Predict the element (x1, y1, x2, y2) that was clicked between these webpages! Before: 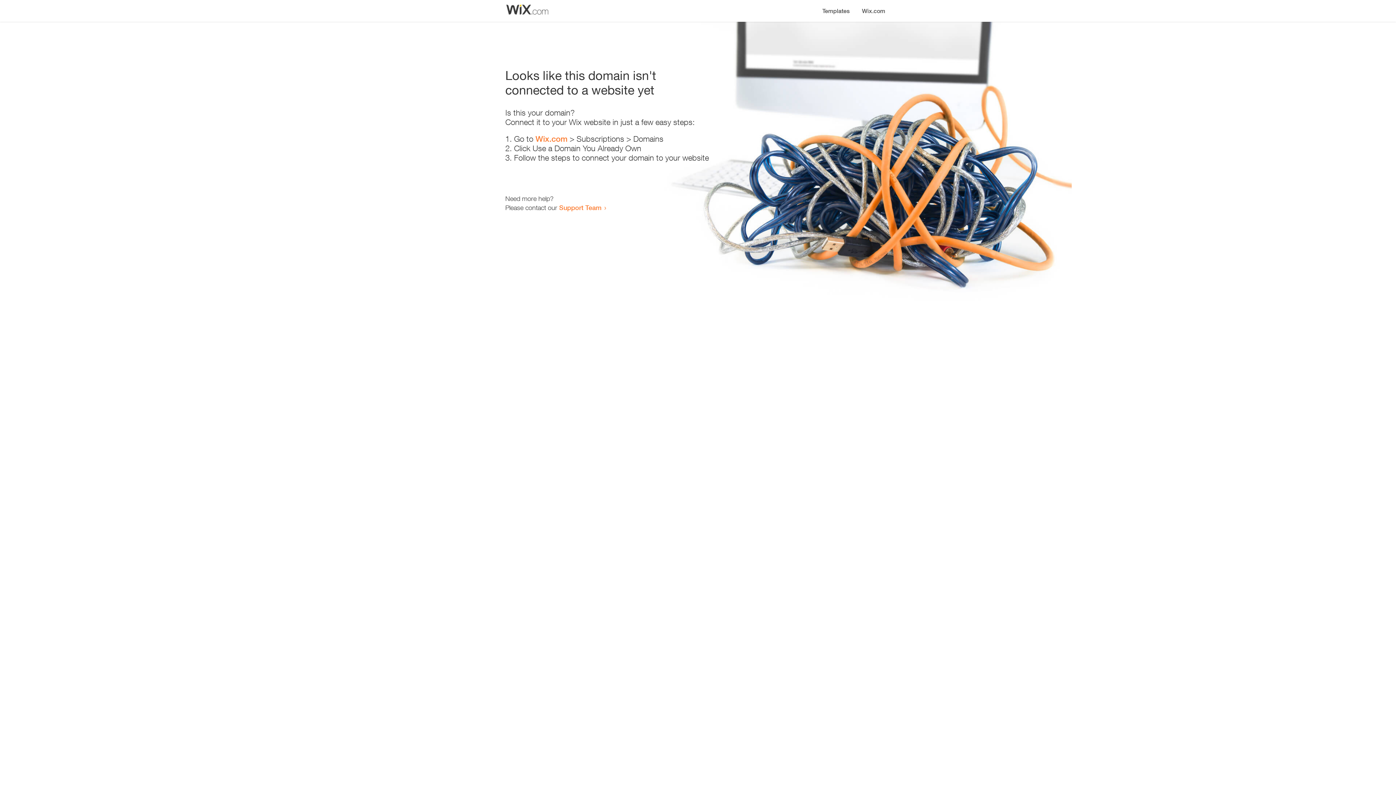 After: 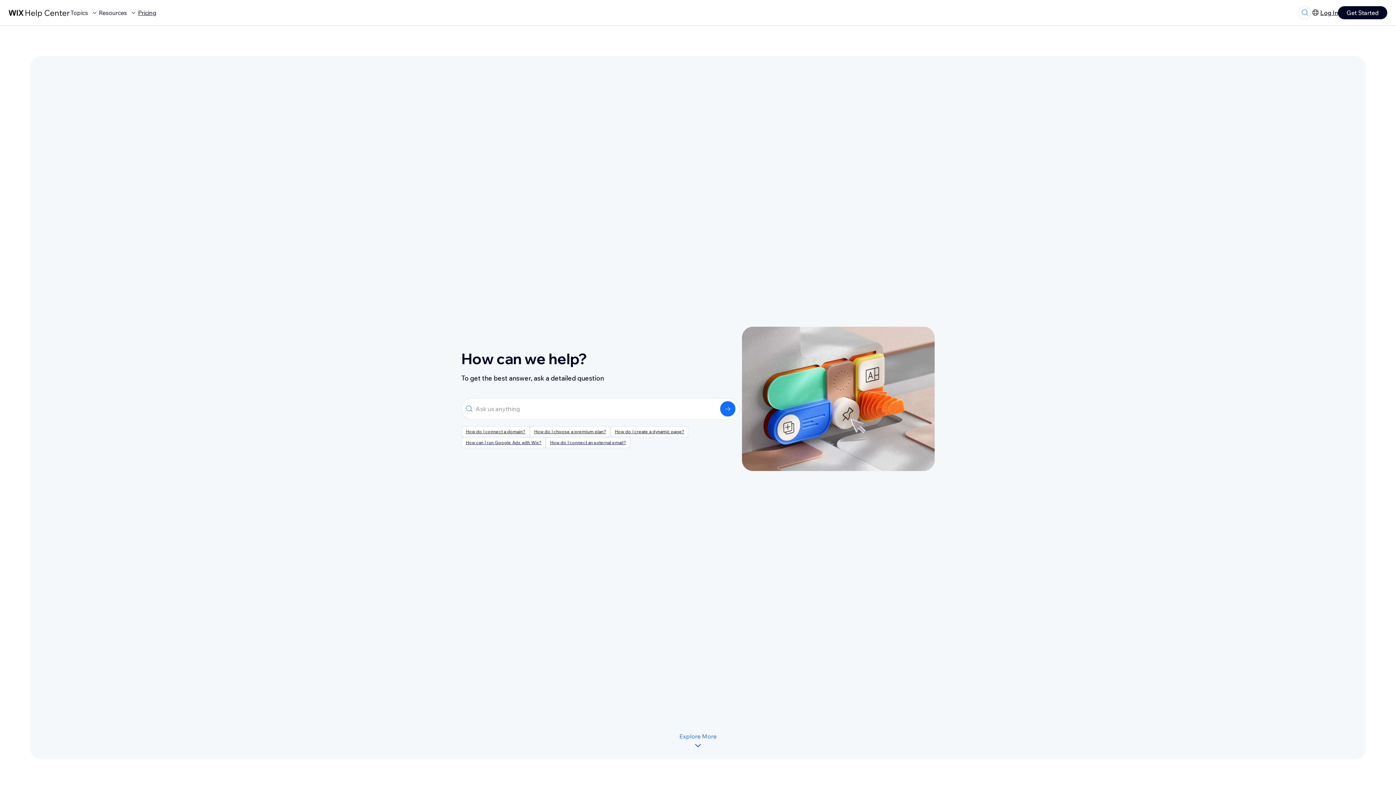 Action: bbox: (559, 203, 601, 211) label: Support Team